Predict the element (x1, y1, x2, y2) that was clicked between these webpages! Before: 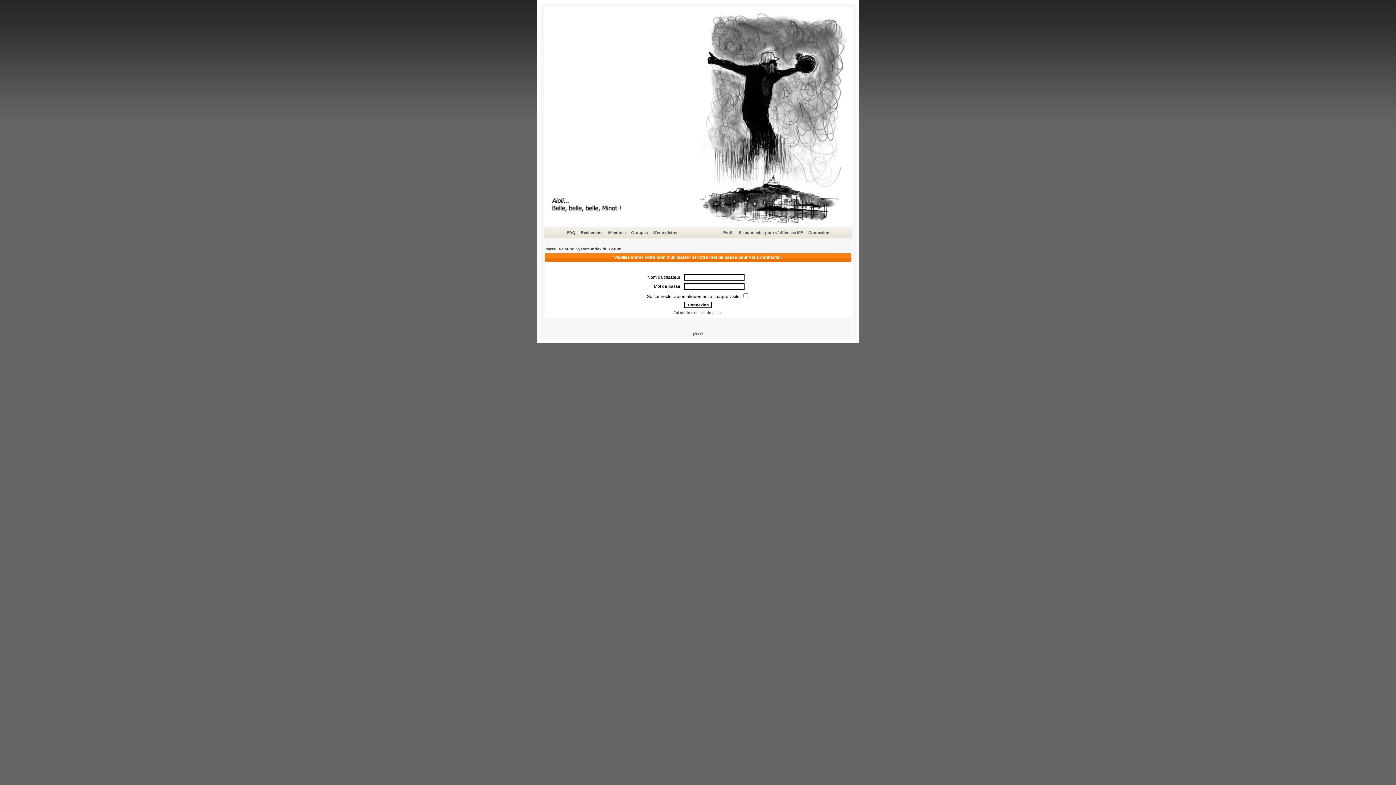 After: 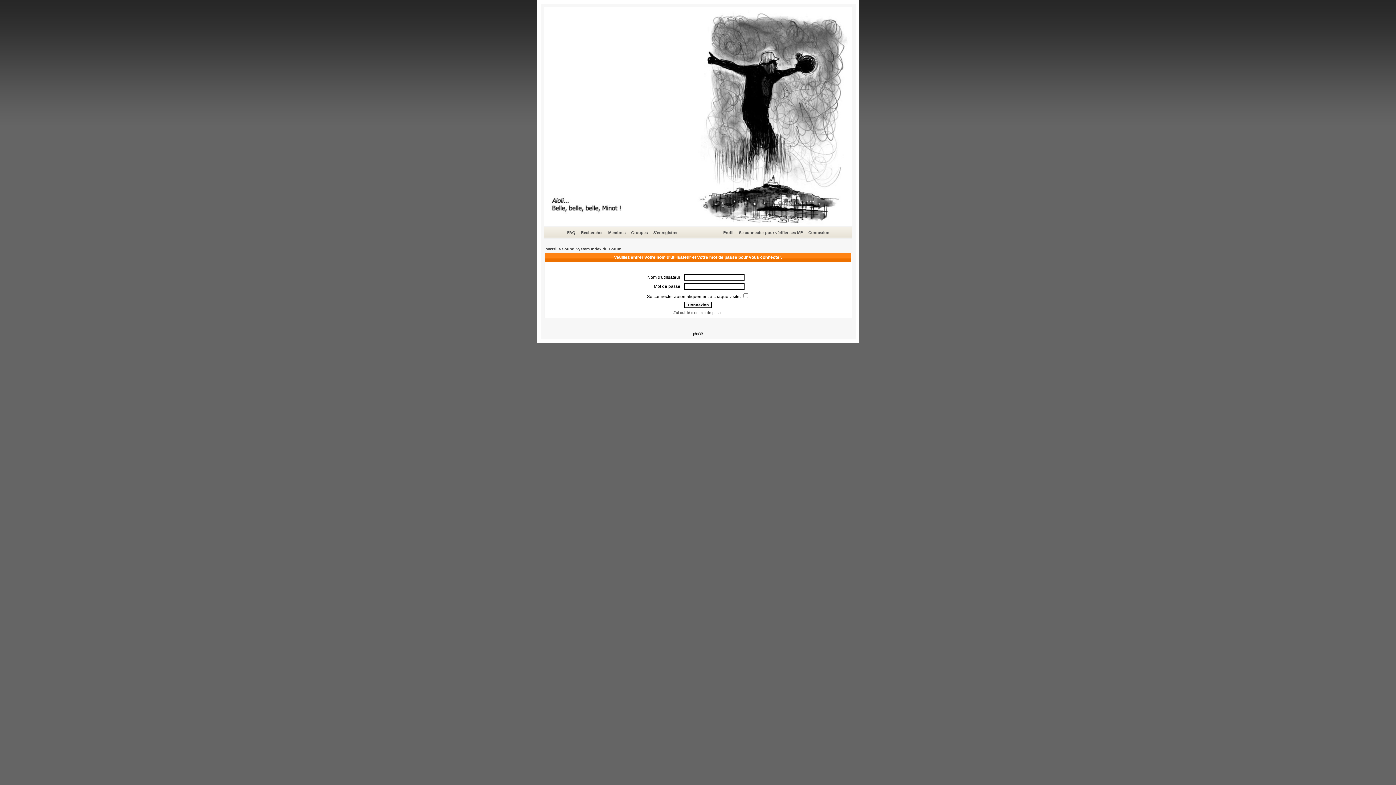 Action: label: phpBB bbox: (693, 332, 703, 336)